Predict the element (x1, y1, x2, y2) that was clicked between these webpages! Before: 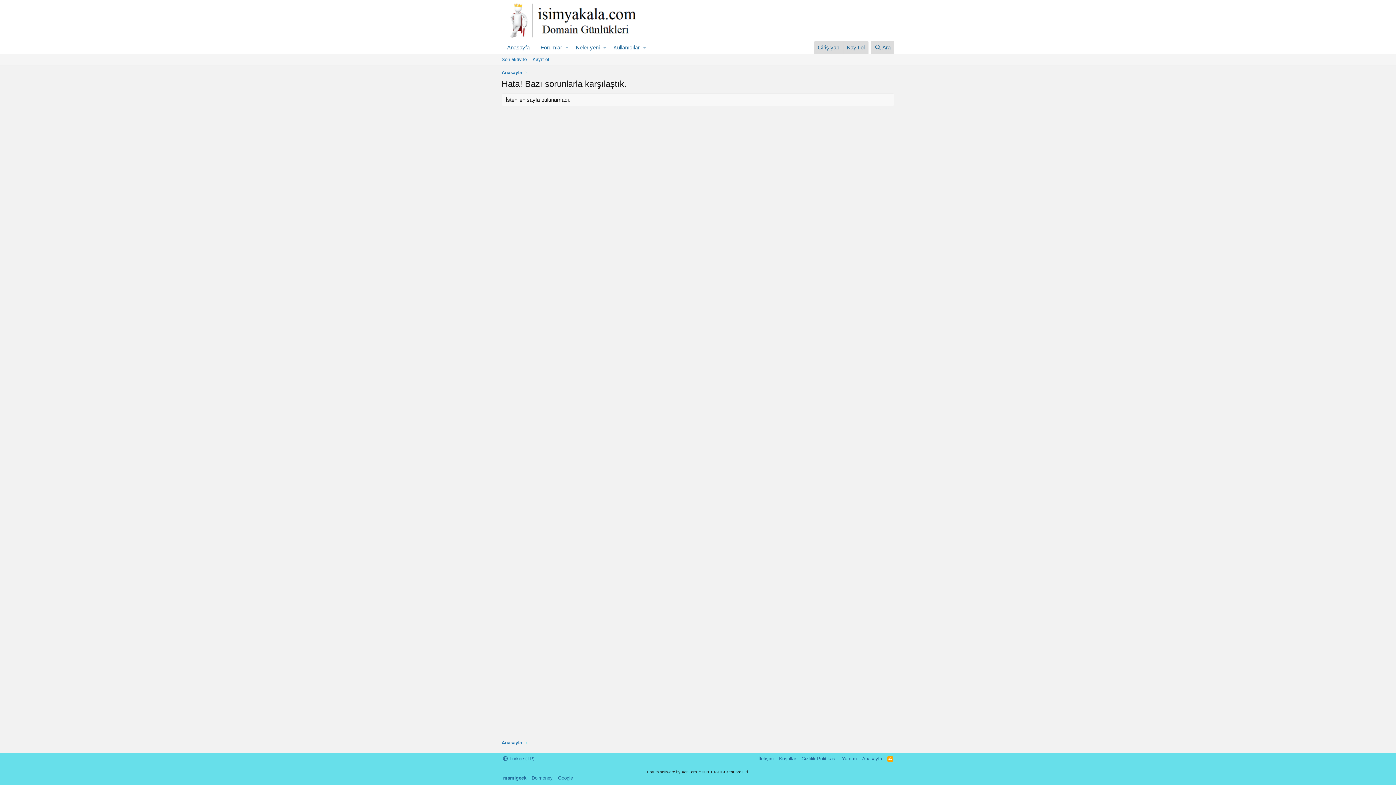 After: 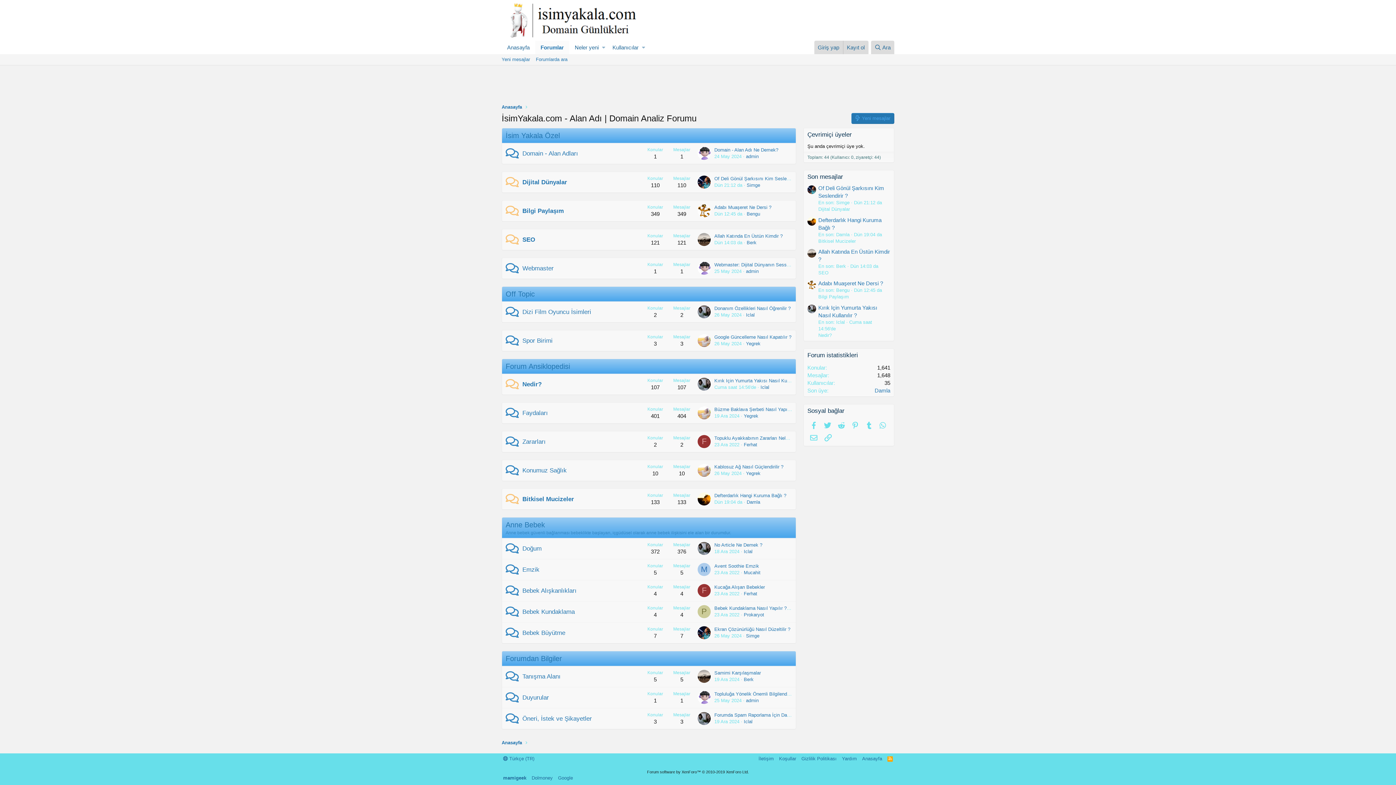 Action: label: Anasayfa bbox: (501, 739, 522, 746)